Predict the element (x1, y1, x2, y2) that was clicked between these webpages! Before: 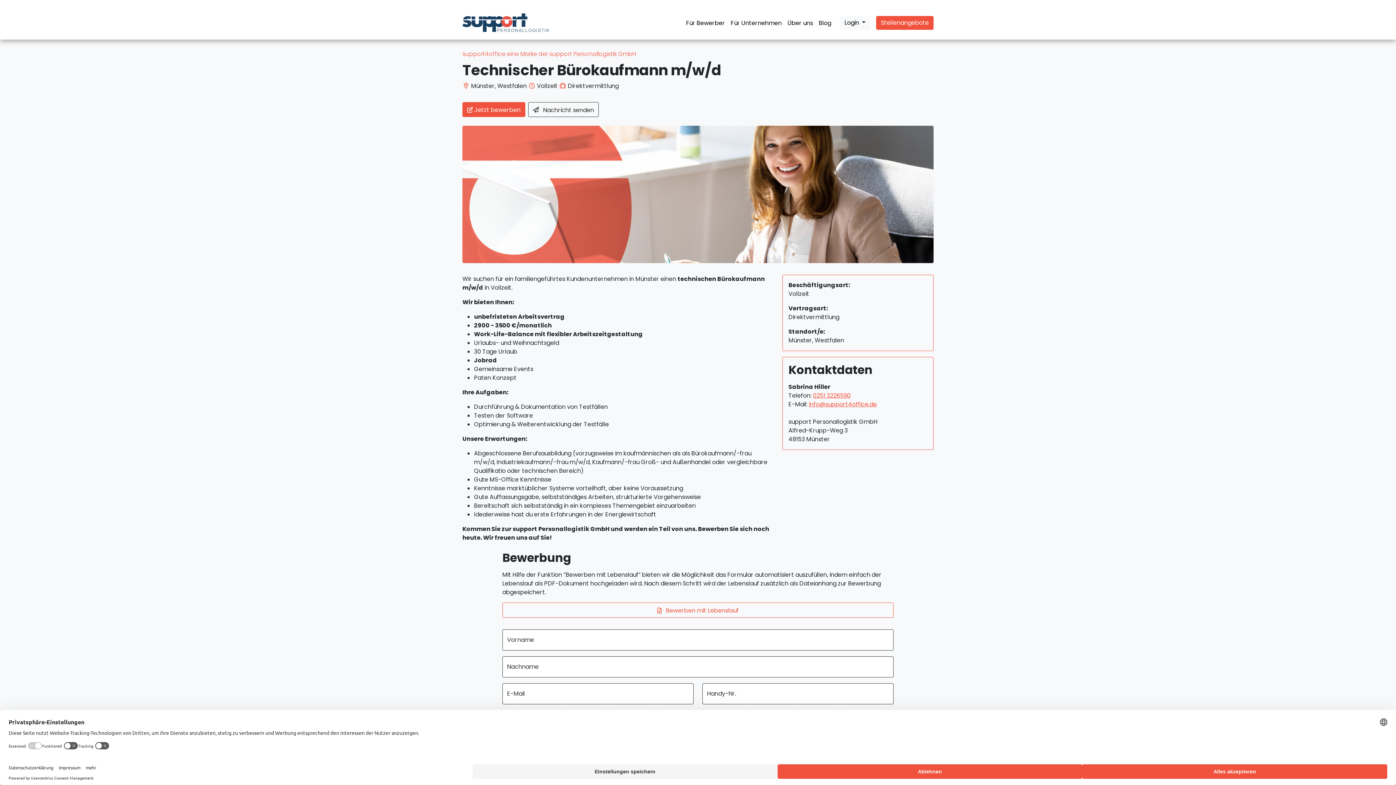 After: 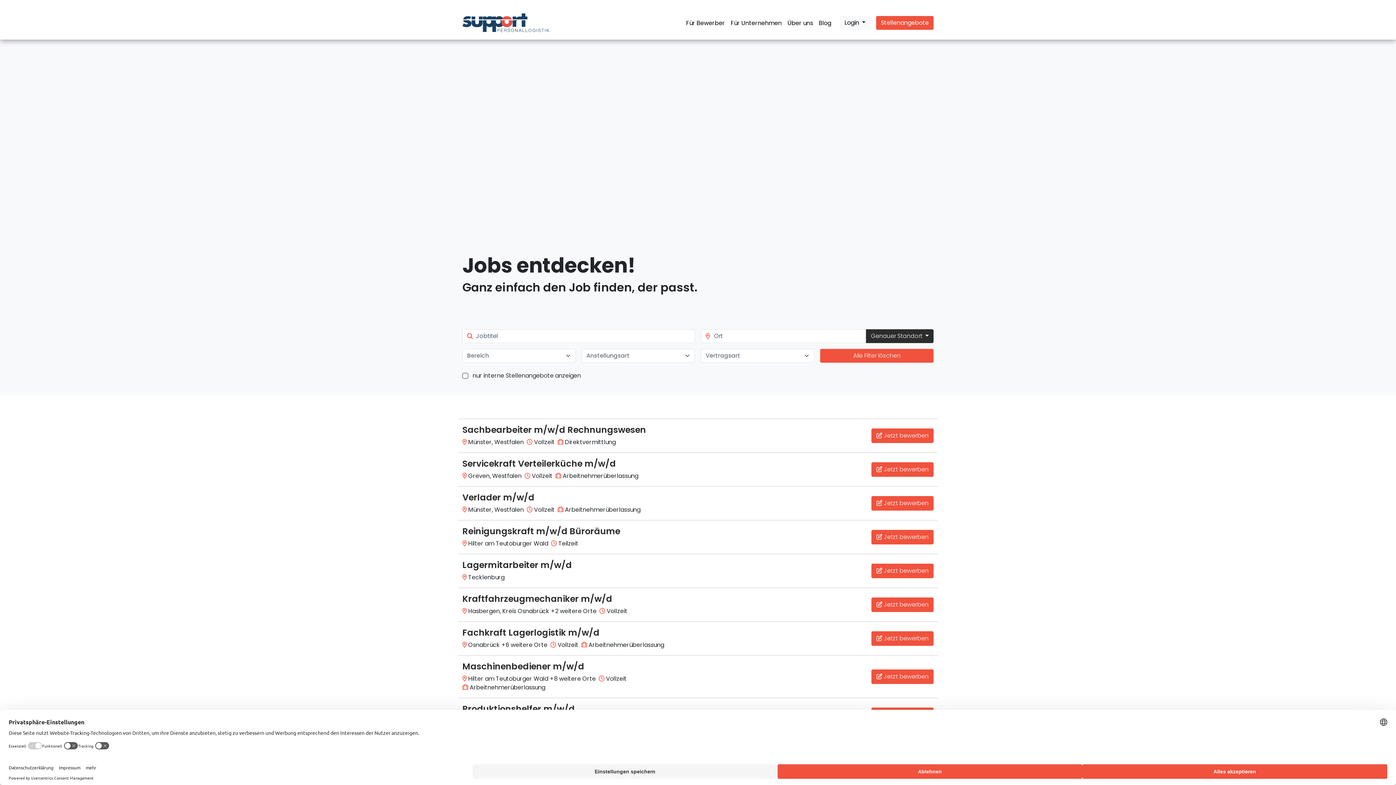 Action: label: Stellenangebote bbox: (876, 15, 933, 29)